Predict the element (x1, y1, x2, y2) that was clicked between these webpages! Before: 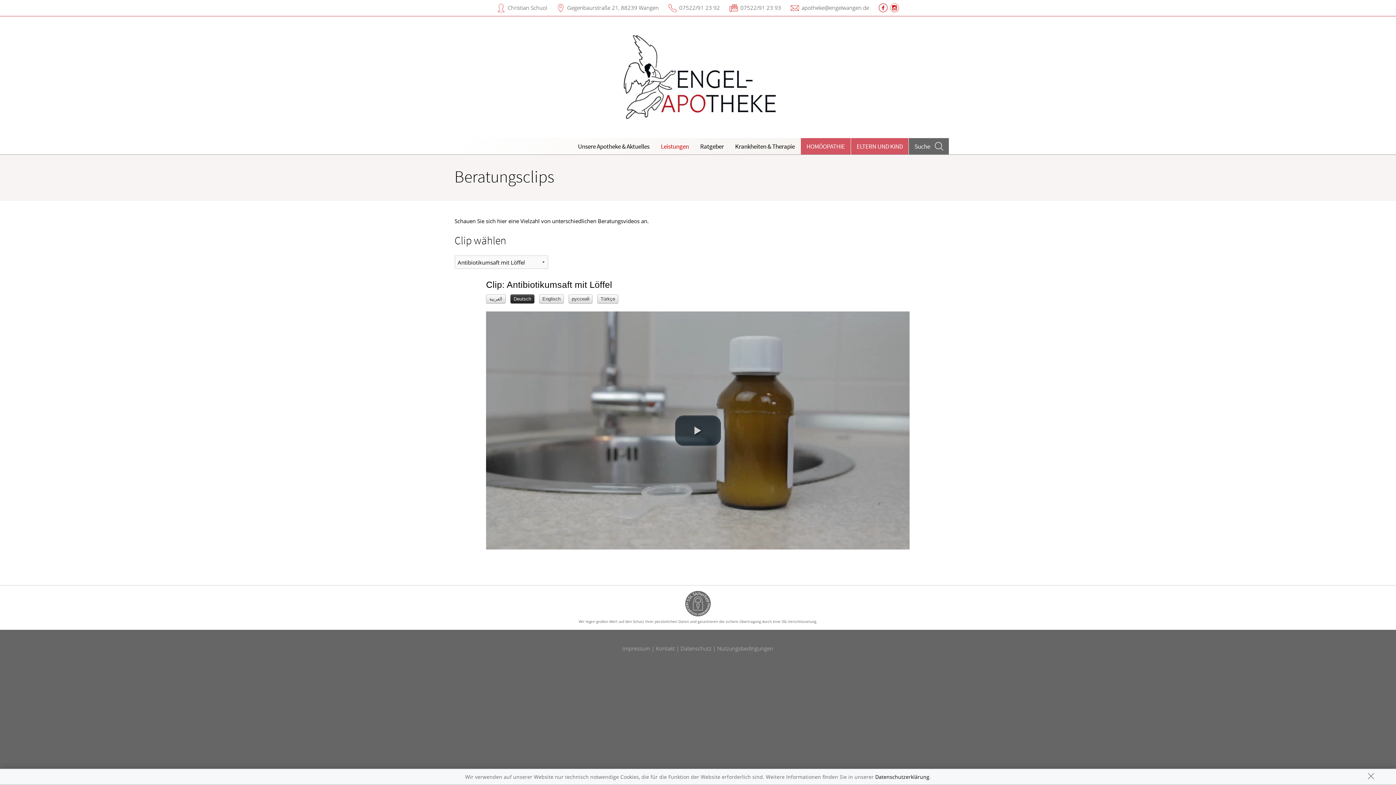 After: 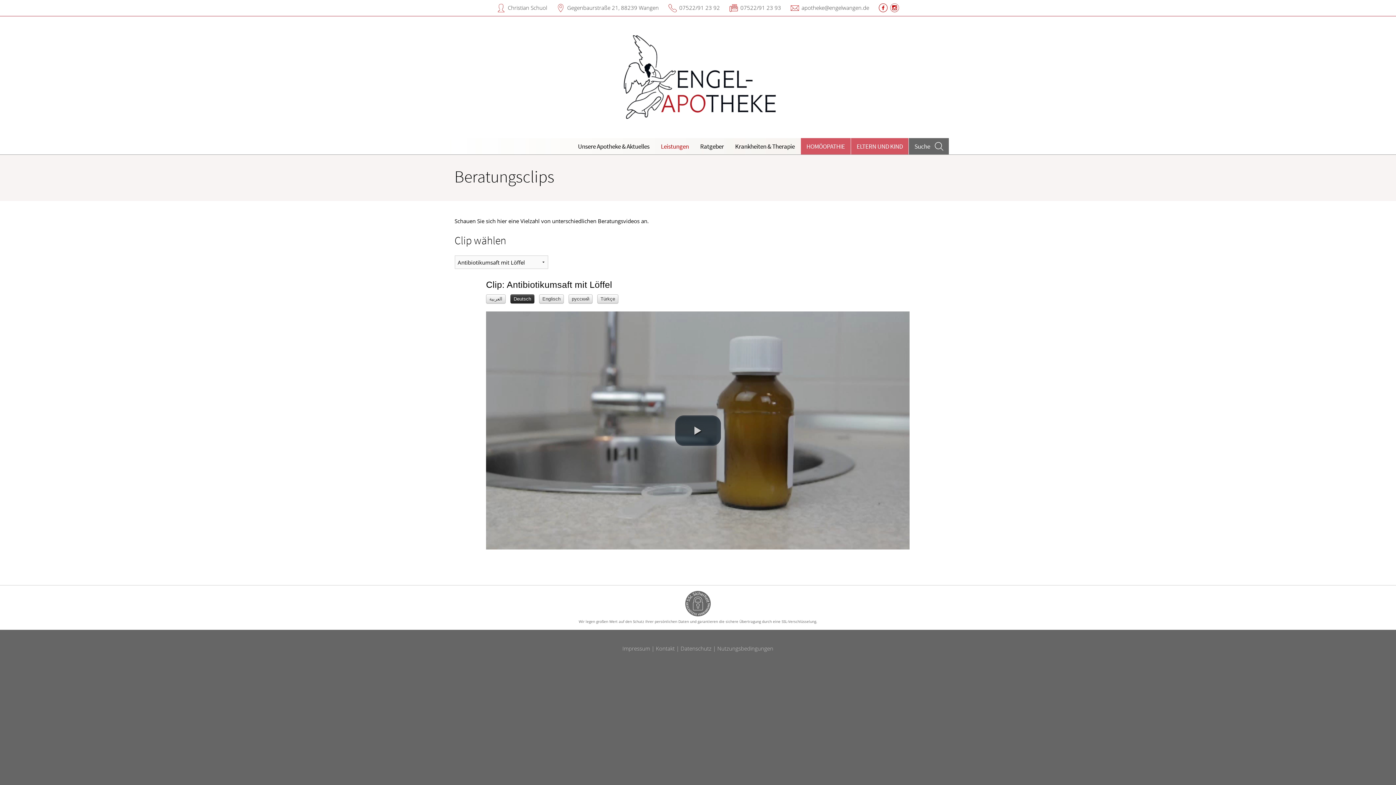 Action: bbox: (1366, 772, 1376, 782)